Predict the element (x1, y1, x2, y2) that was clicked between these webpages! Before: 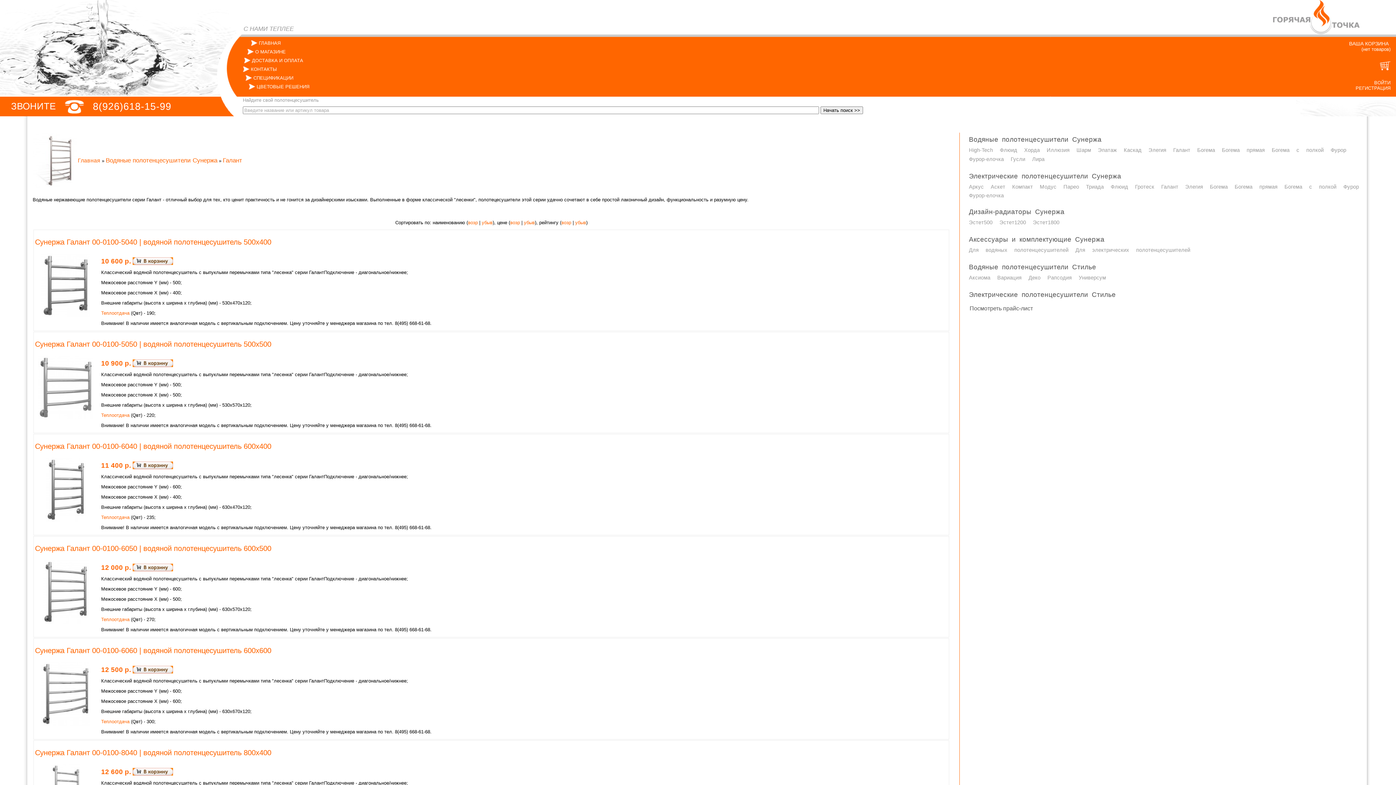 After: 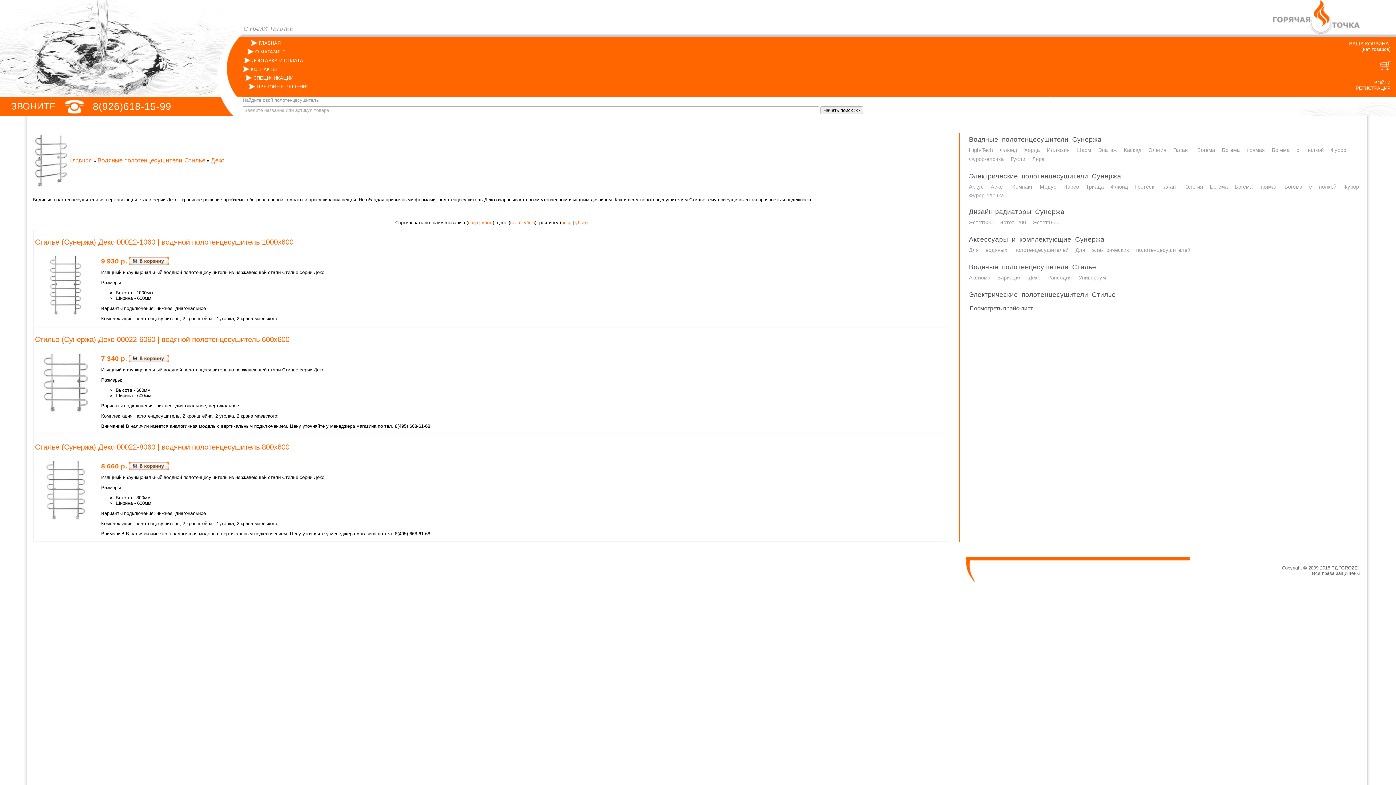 Action: label: Деко bbox: (1028, 274, 1040, 280)